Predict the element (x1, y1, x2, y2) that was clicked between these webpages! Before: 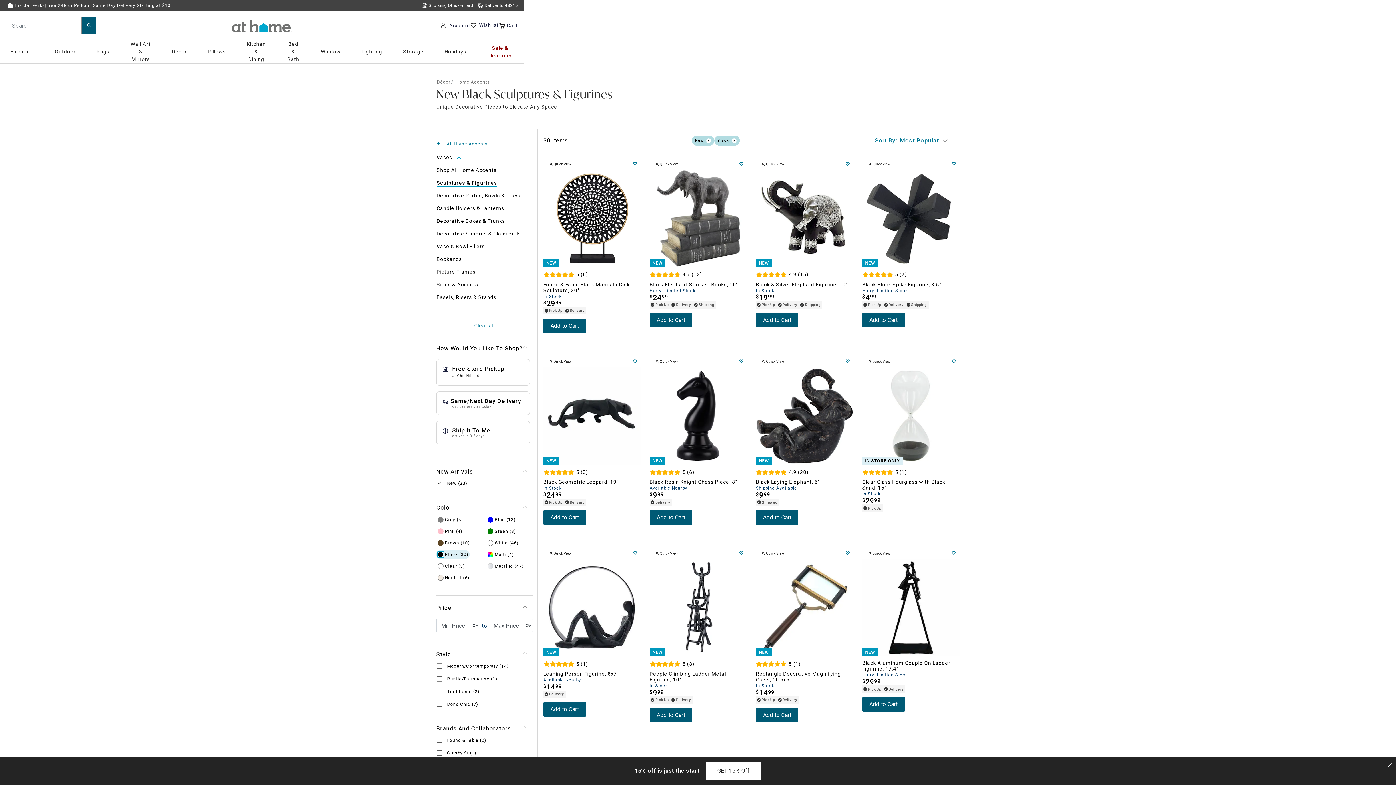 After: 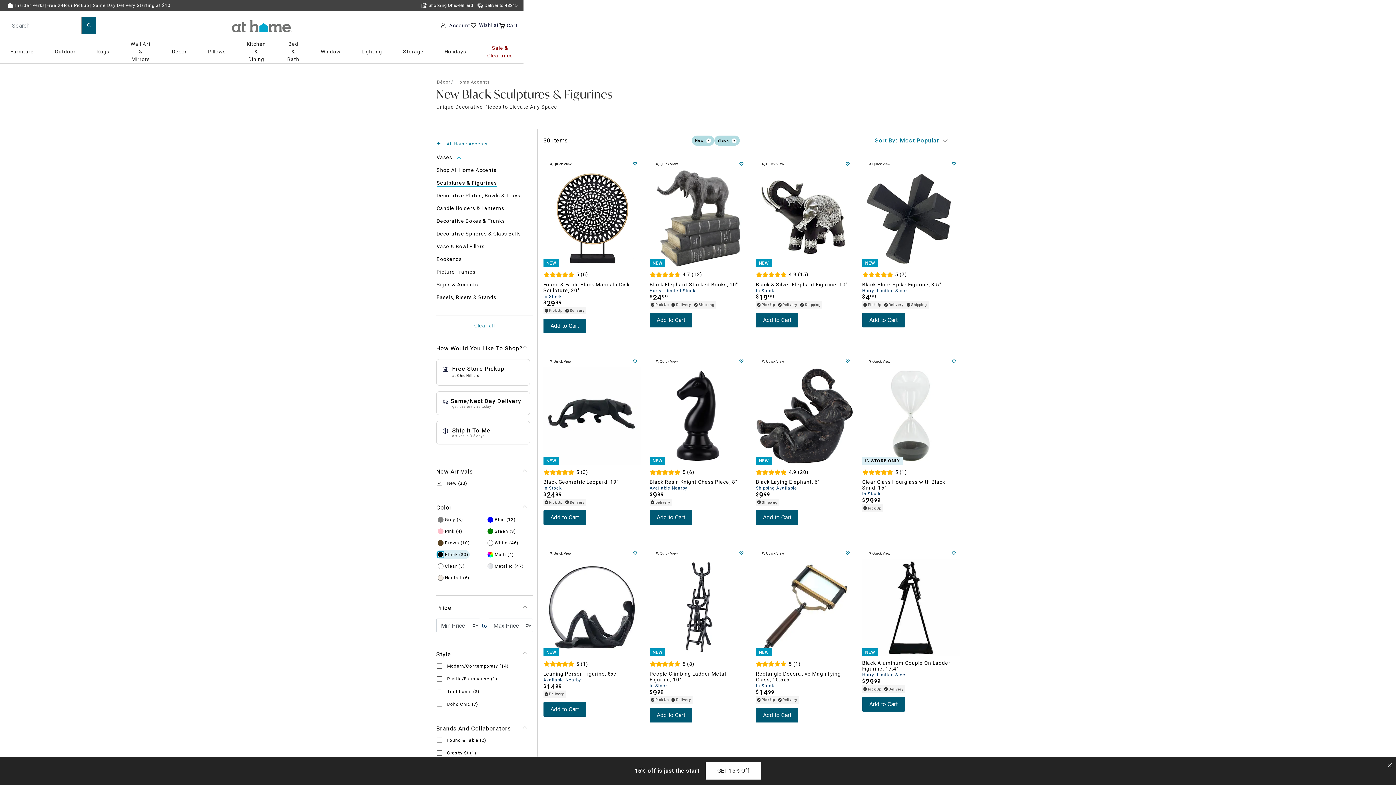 Action: label:  Traditional (3)
Refine by Style: Traditional bbox: (436, 688, 479, 695)